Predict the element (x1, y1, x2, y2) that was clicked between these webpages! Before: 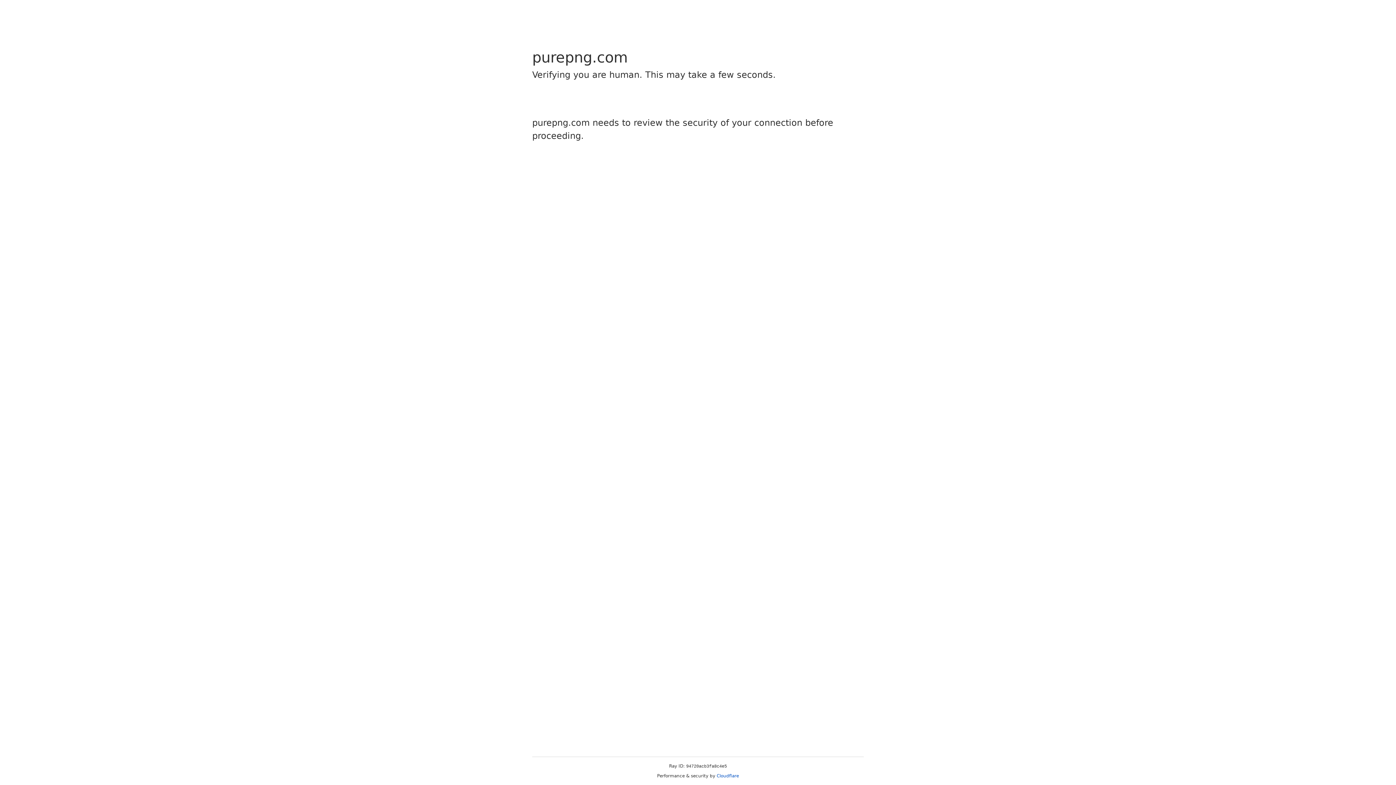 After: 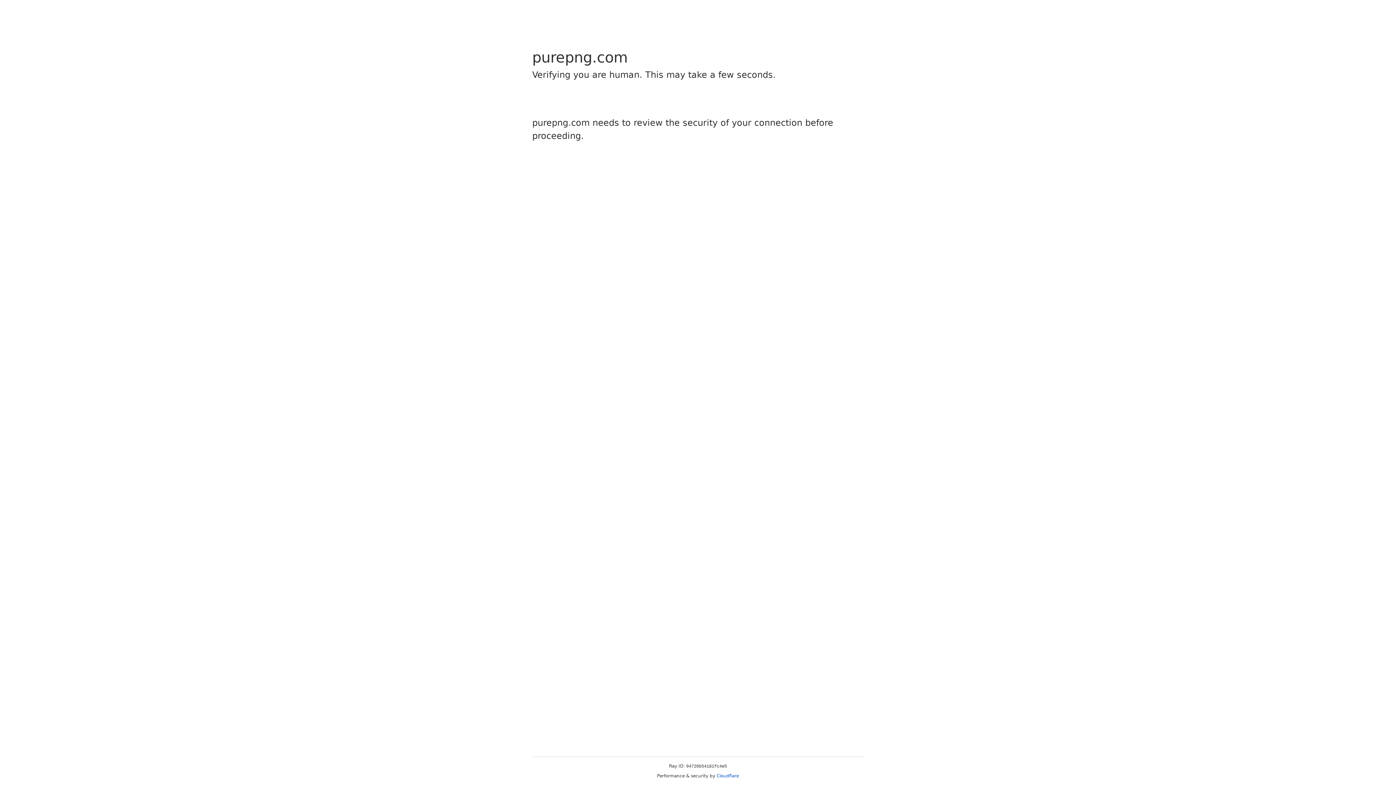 Action: label: Cloudflare bbox: (716, 773, 739, 778)